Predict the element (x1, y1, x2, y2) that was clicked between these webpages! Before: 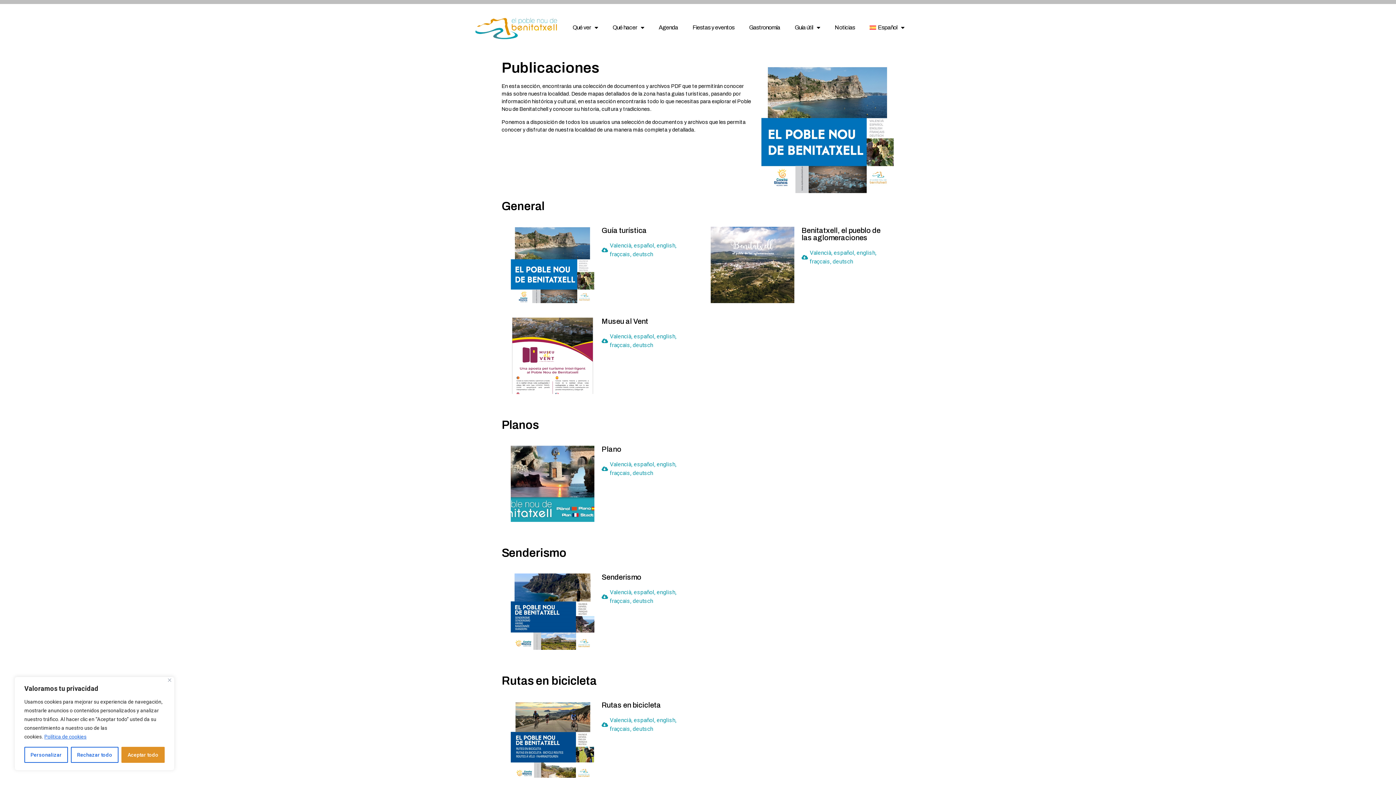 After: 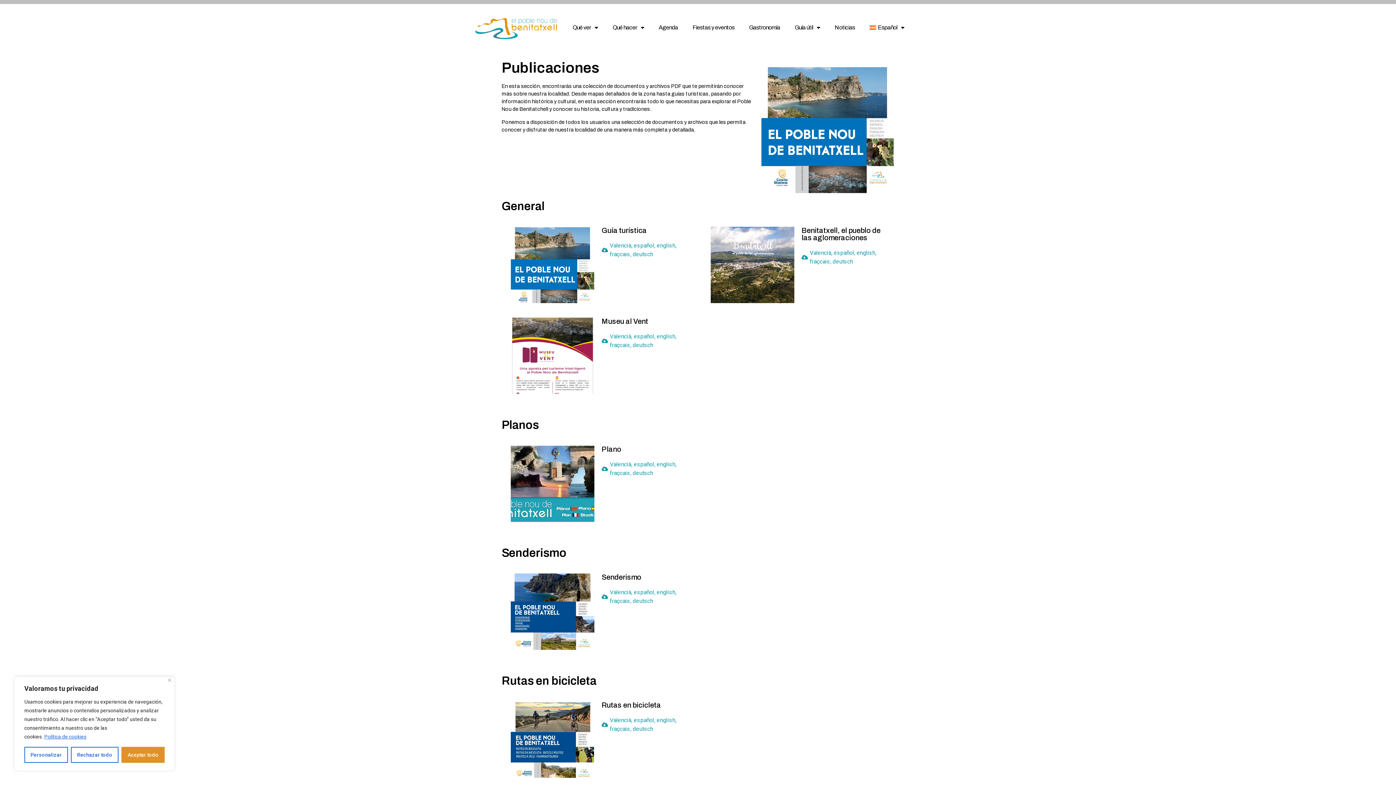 Action: bbox: (44, 733, 86, 740) label: Política de cookies